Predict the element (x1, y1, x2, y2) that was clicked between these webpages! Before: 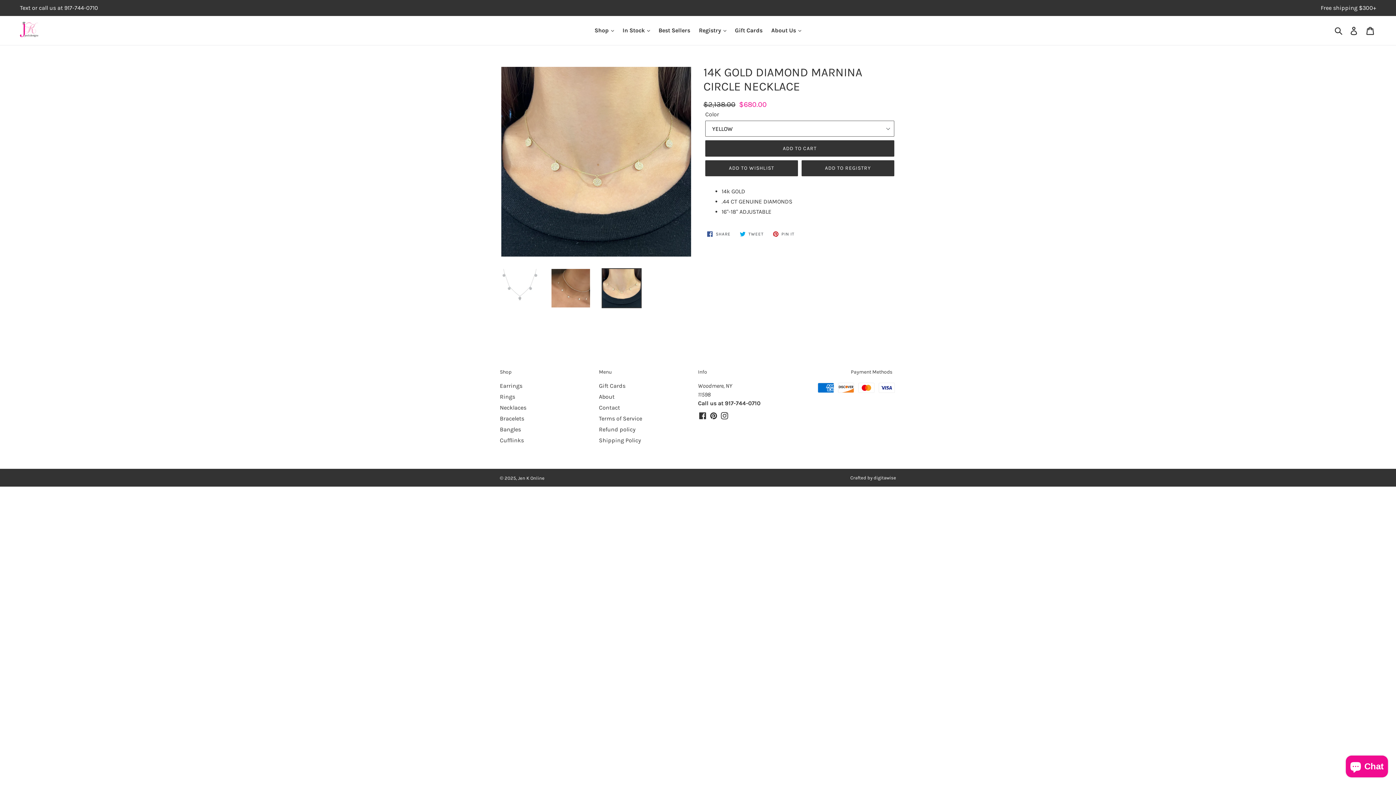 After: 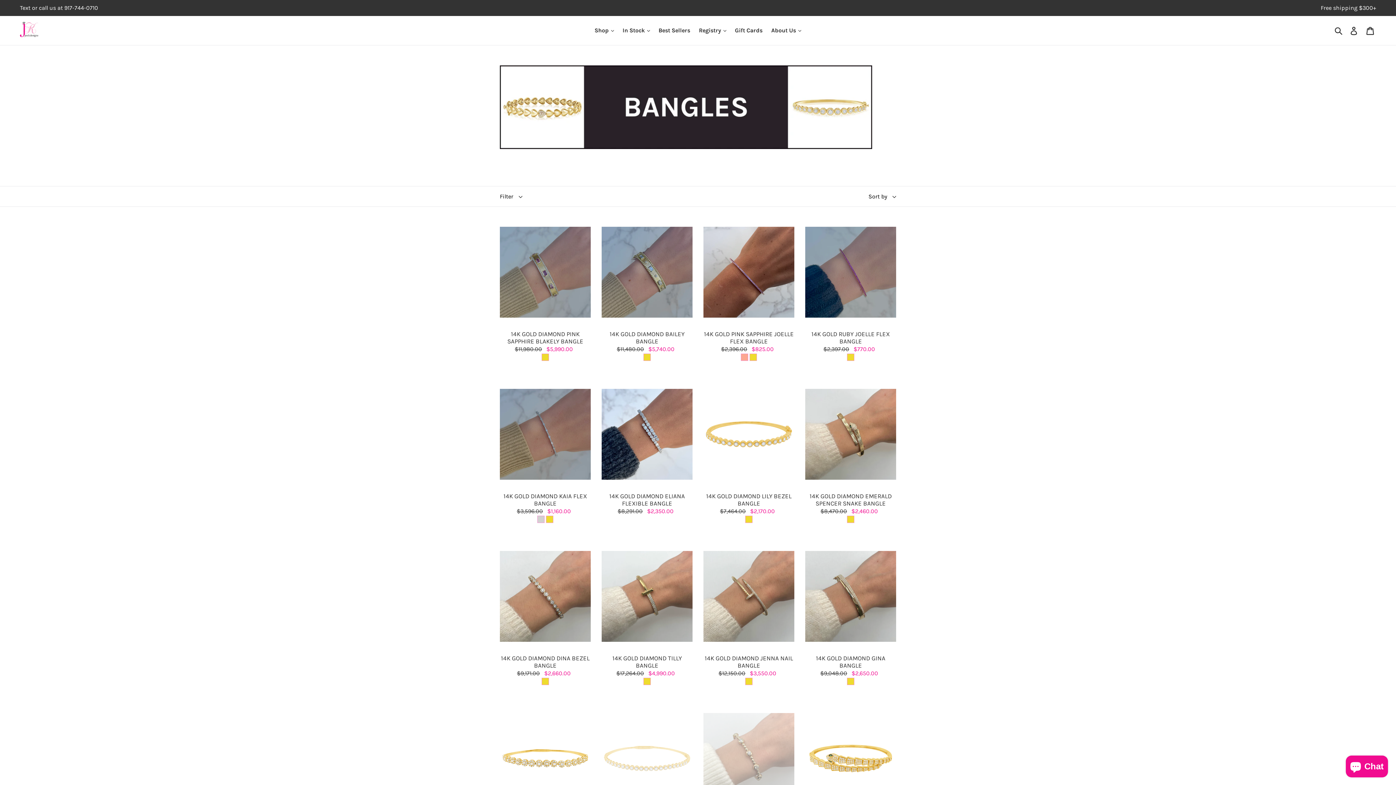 Action: label: Bangles bbox: (500, 426, 521, 432)